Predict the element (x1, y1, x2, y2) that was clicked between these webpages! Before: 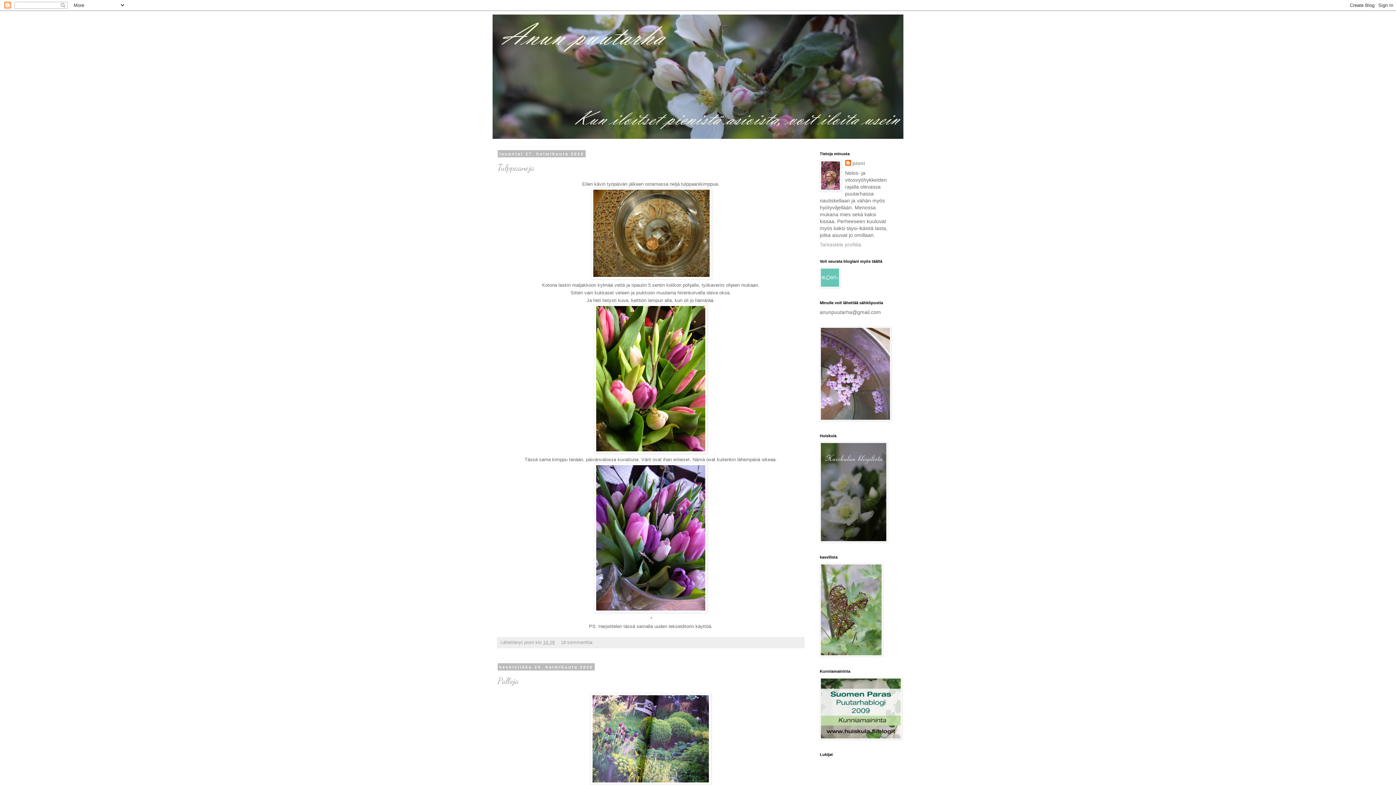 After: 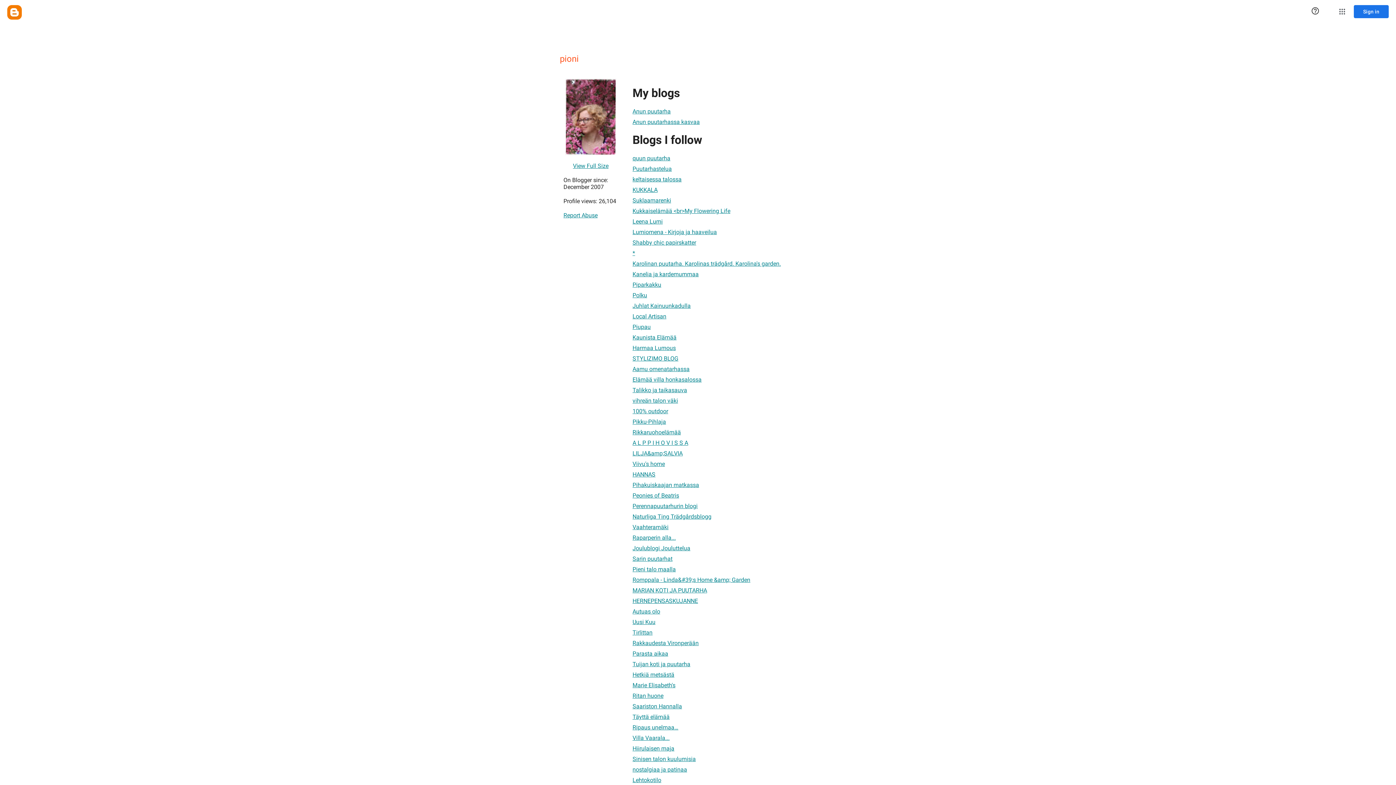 Action: bbox: (845, 160, 865, 167) label: pioni